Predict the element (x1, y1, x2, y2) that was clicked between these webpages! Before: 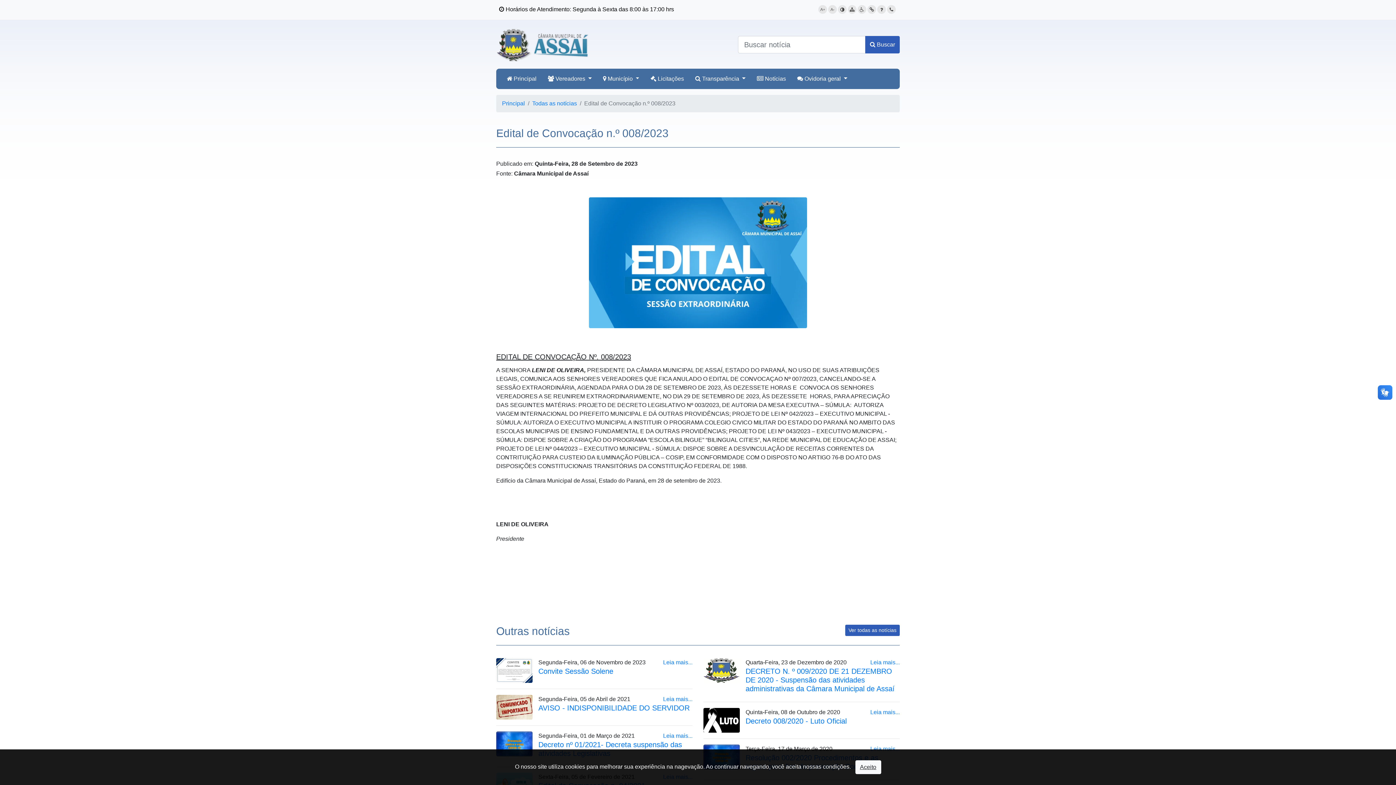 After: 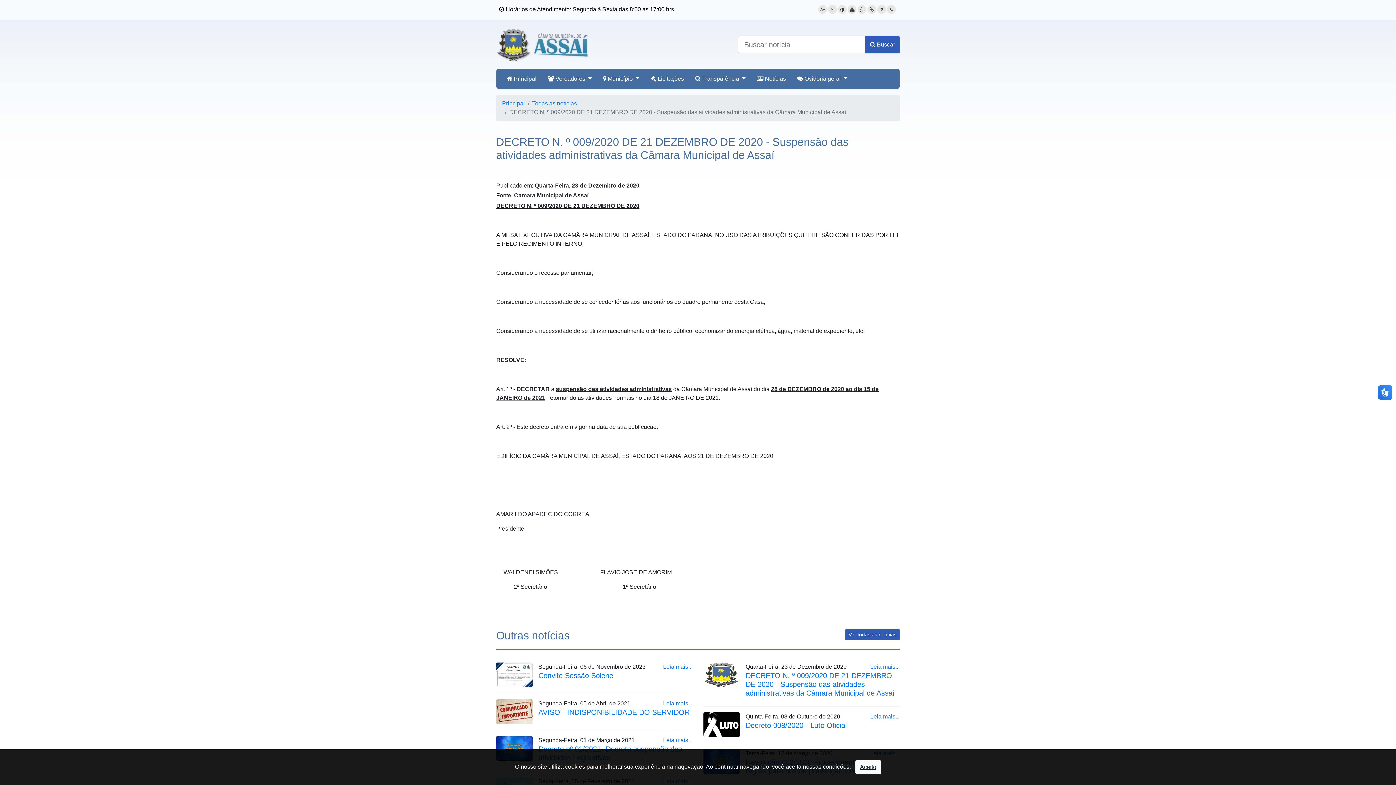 Action: bbox: (870, 659, 900, 665) label: Leia mais...